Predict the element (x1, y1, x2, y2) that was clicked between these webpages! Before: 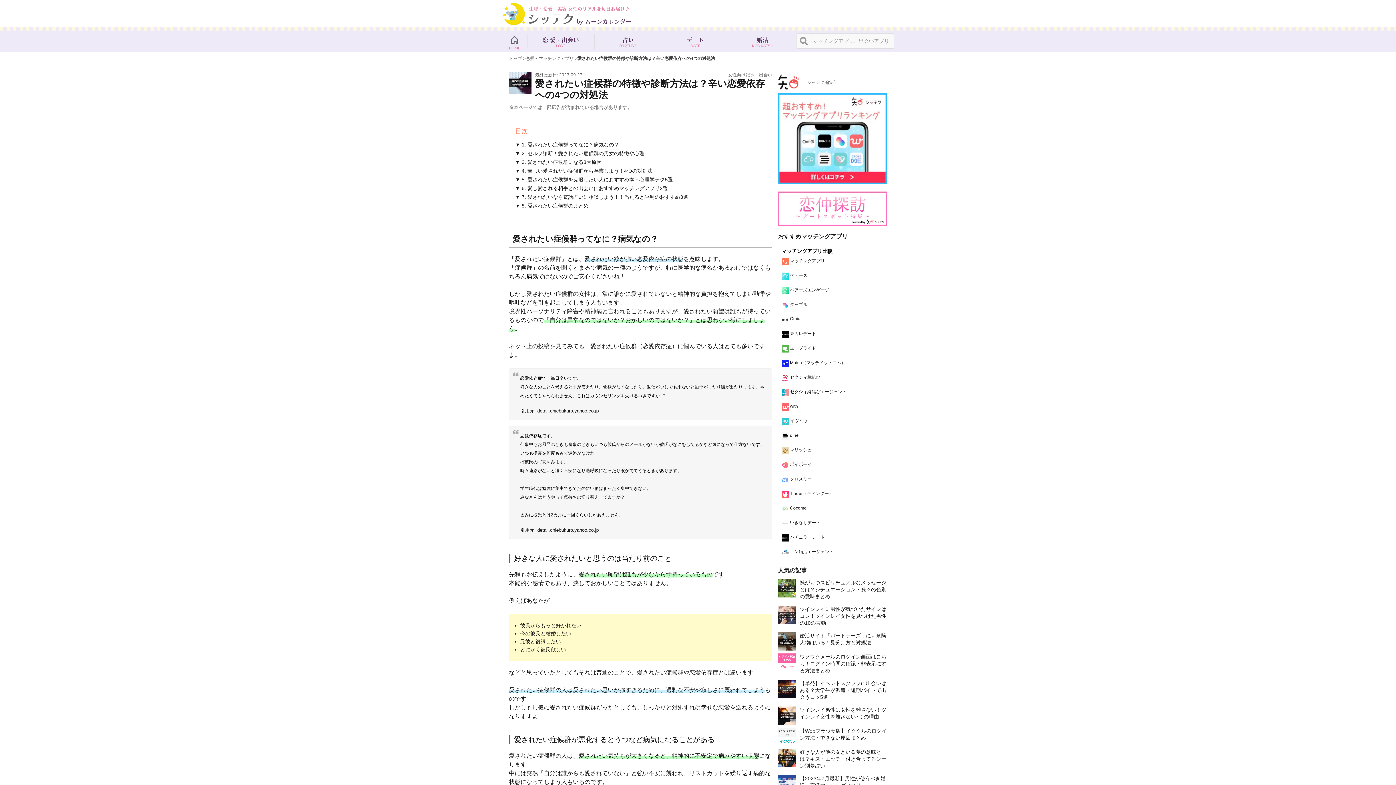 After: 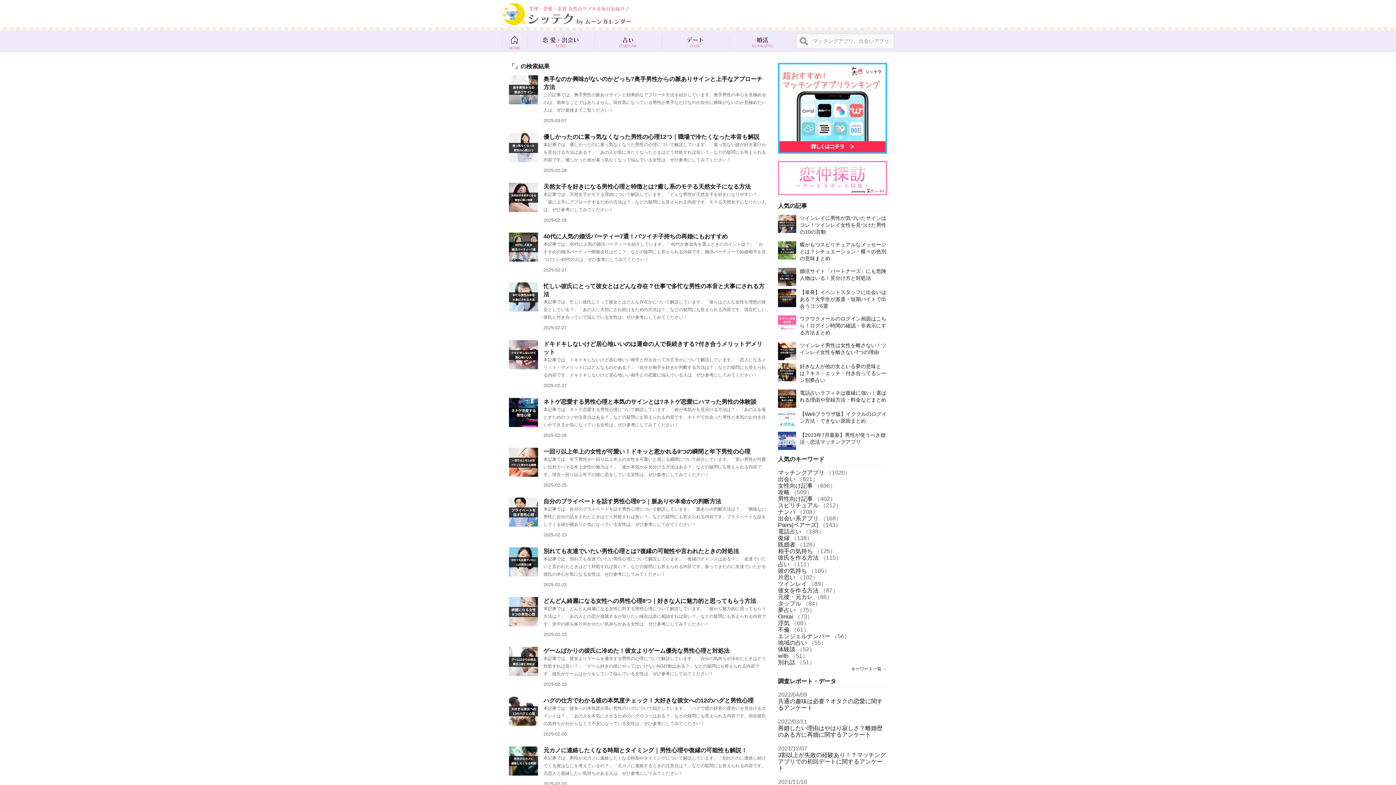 Action: label: 検索 bbox: (796, 33, 811, 48)